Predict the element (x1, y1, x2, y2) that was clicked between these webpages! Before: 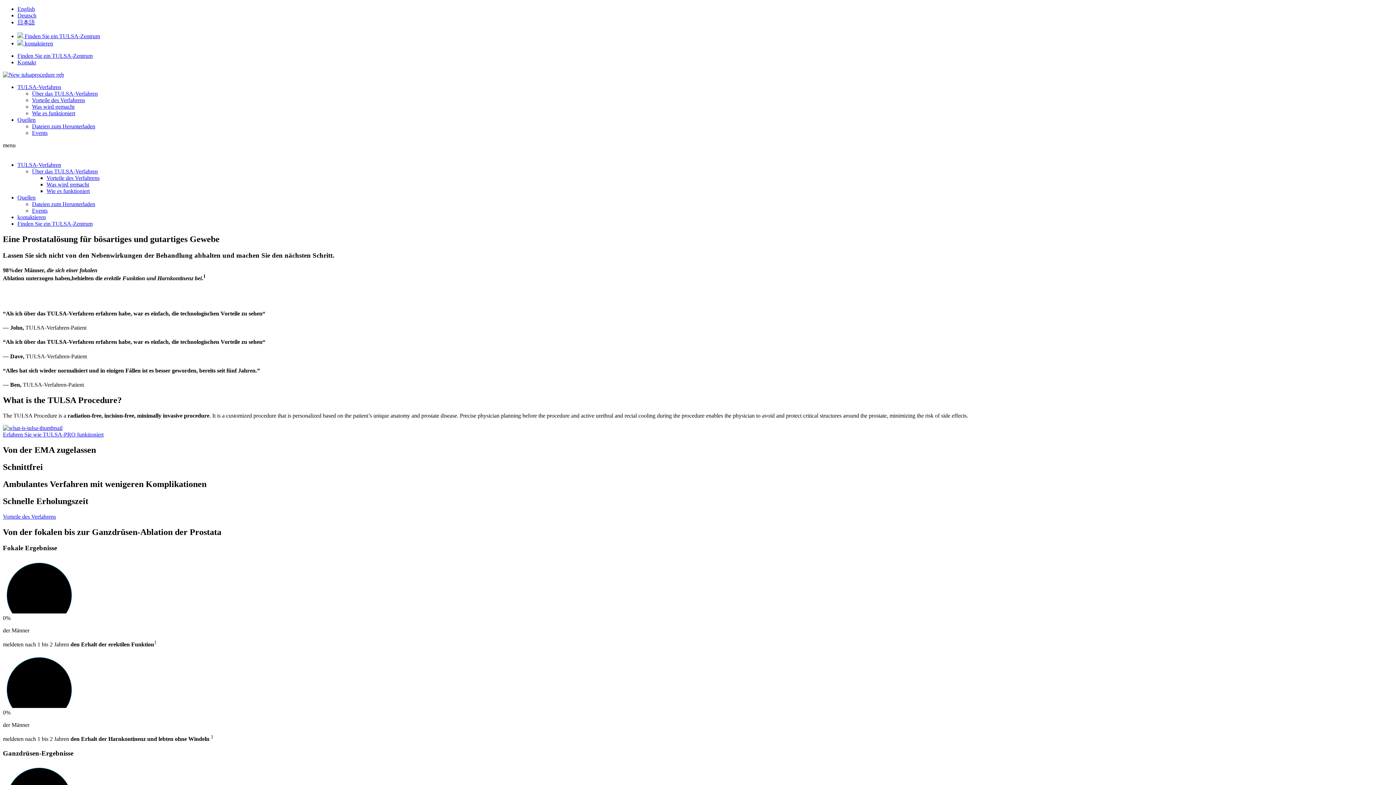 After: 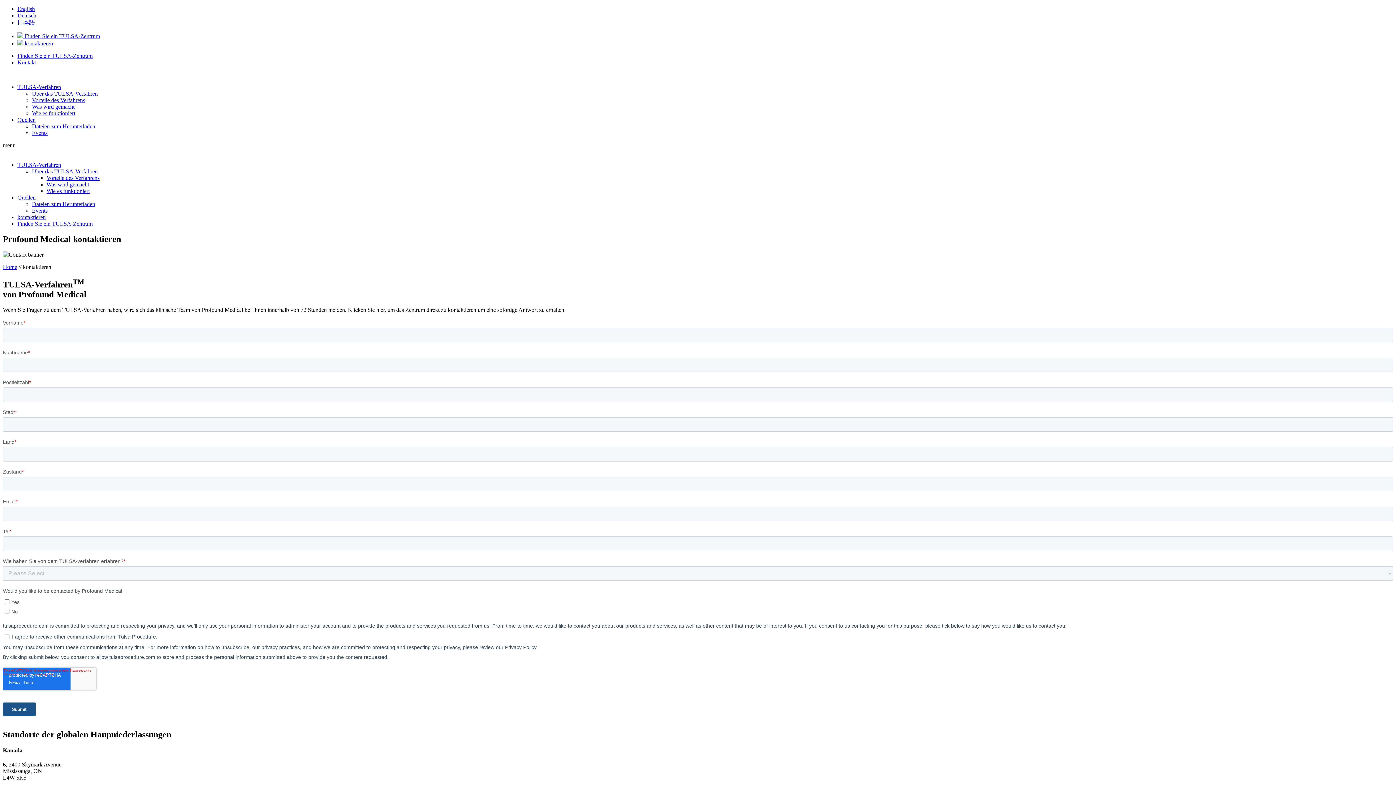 Action: bbox: (17, 40, 53, 46) label:  kontaktieren